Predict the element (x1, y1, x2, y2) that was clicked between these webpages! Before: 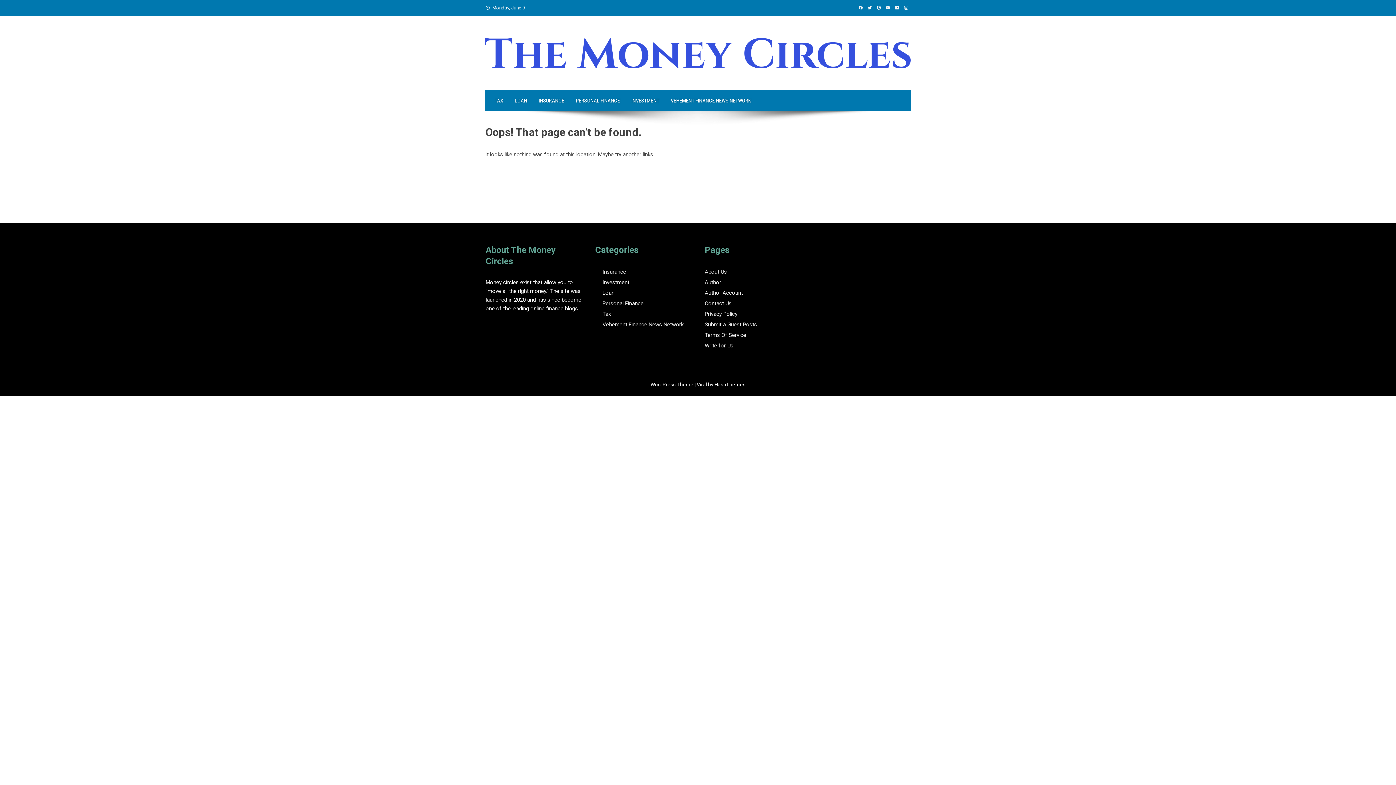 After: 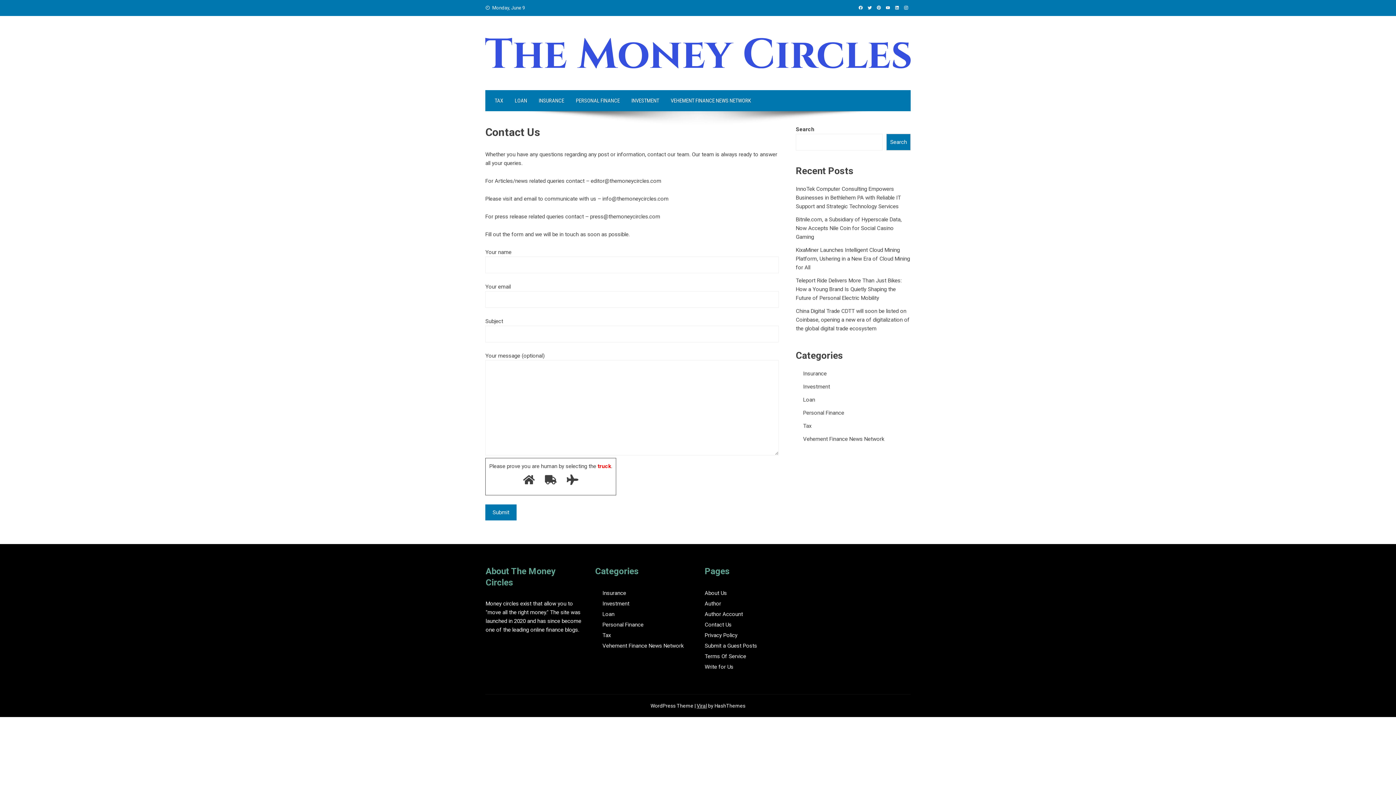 Action: bbox: (704, 300, 731, 306) label: Contact Us